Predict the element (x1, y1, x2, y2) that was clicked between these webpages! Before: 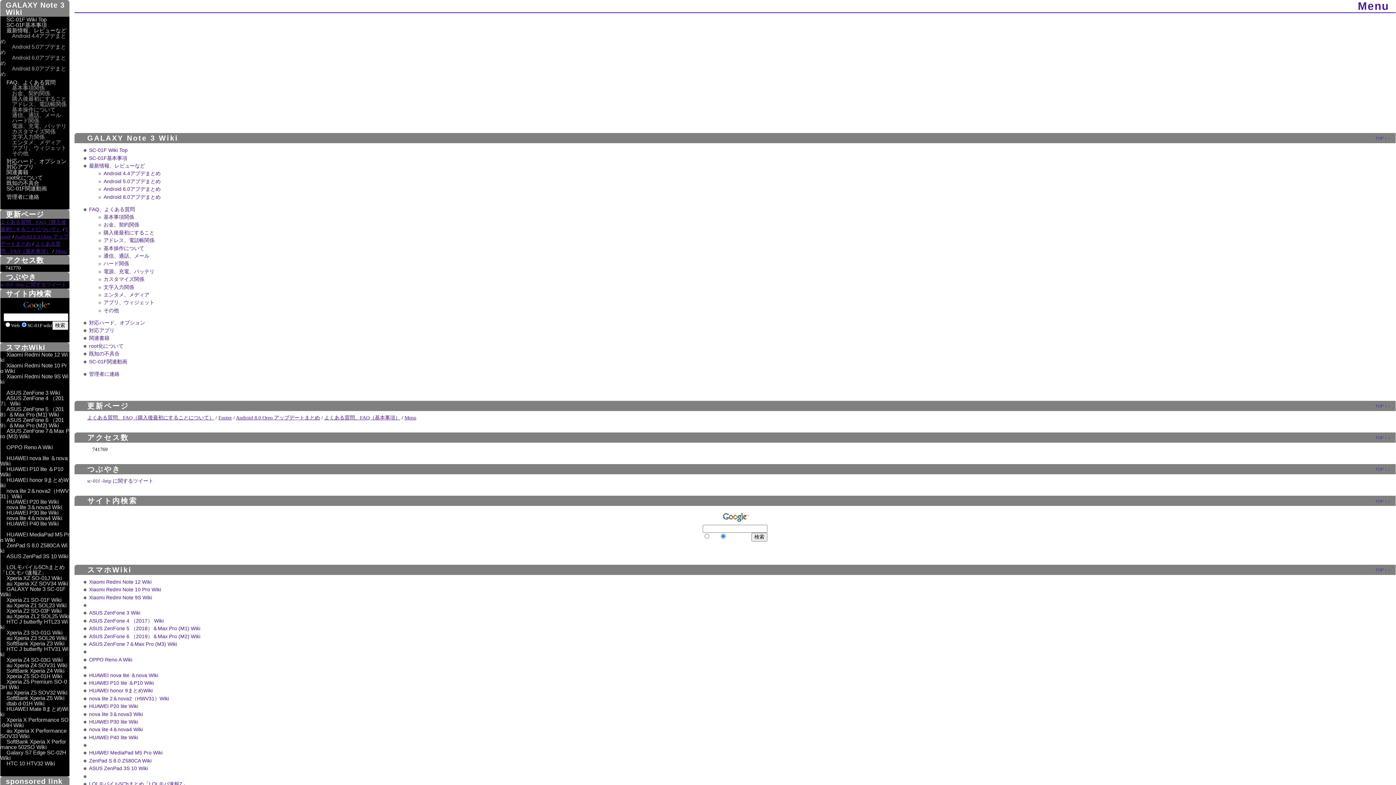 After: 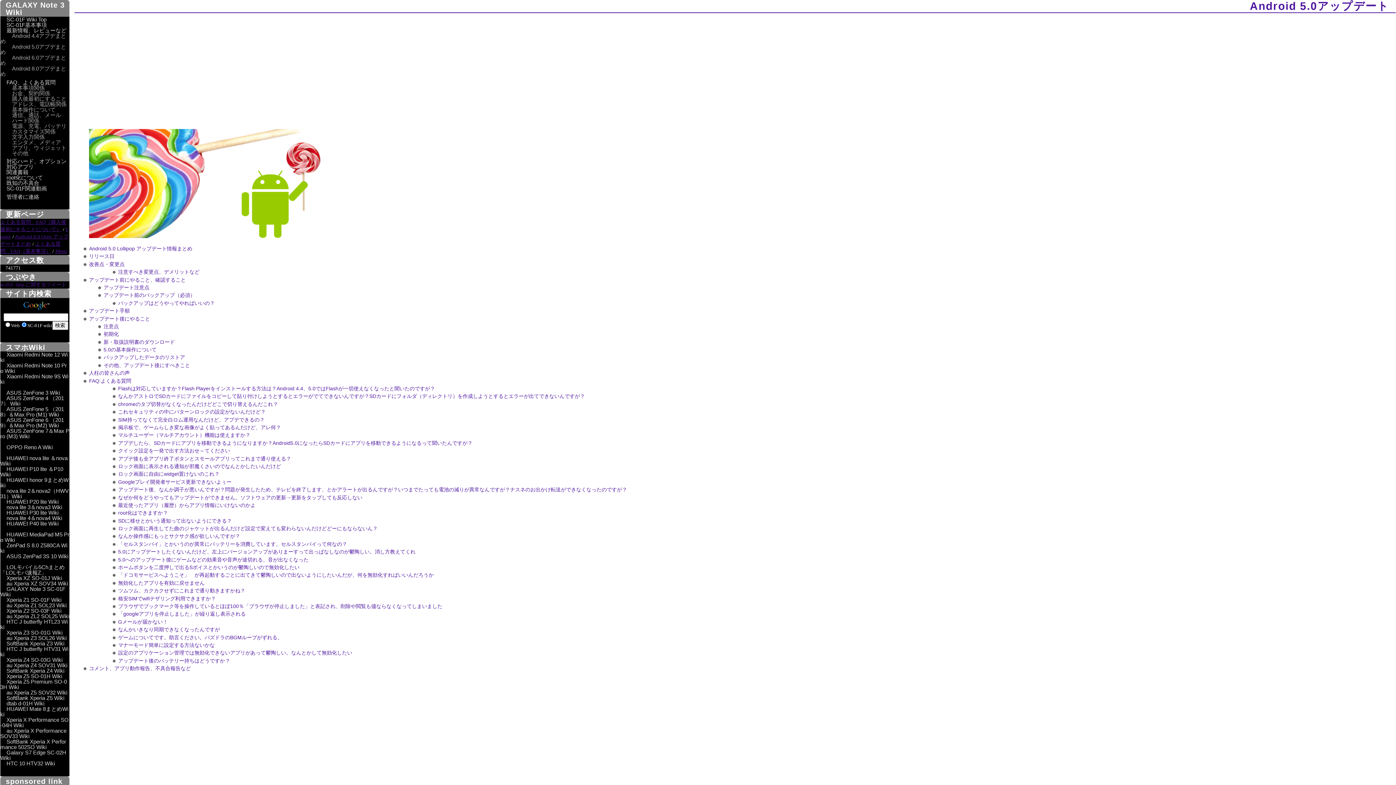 Action: label: Android 5.0アプデまとめ bbox: (103, 178, 160, 184)